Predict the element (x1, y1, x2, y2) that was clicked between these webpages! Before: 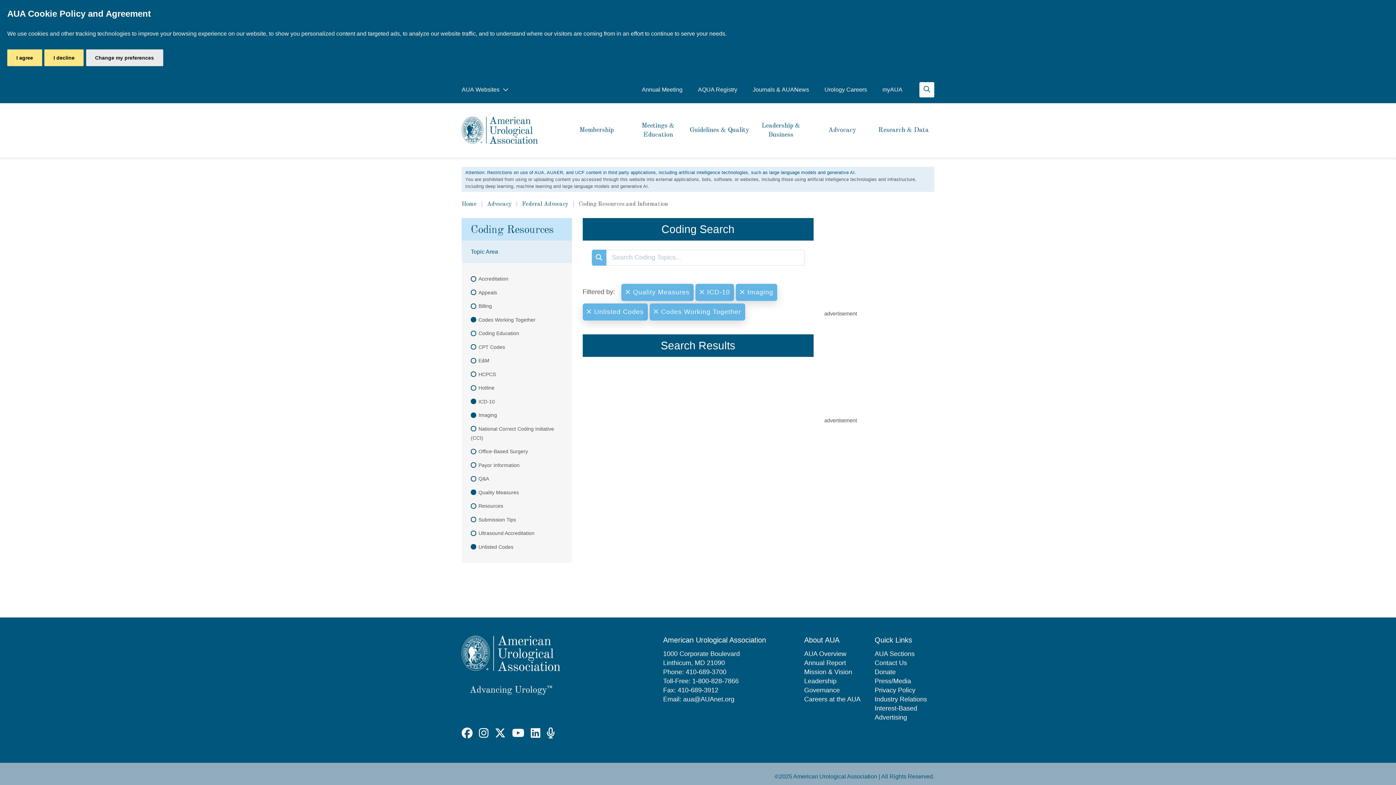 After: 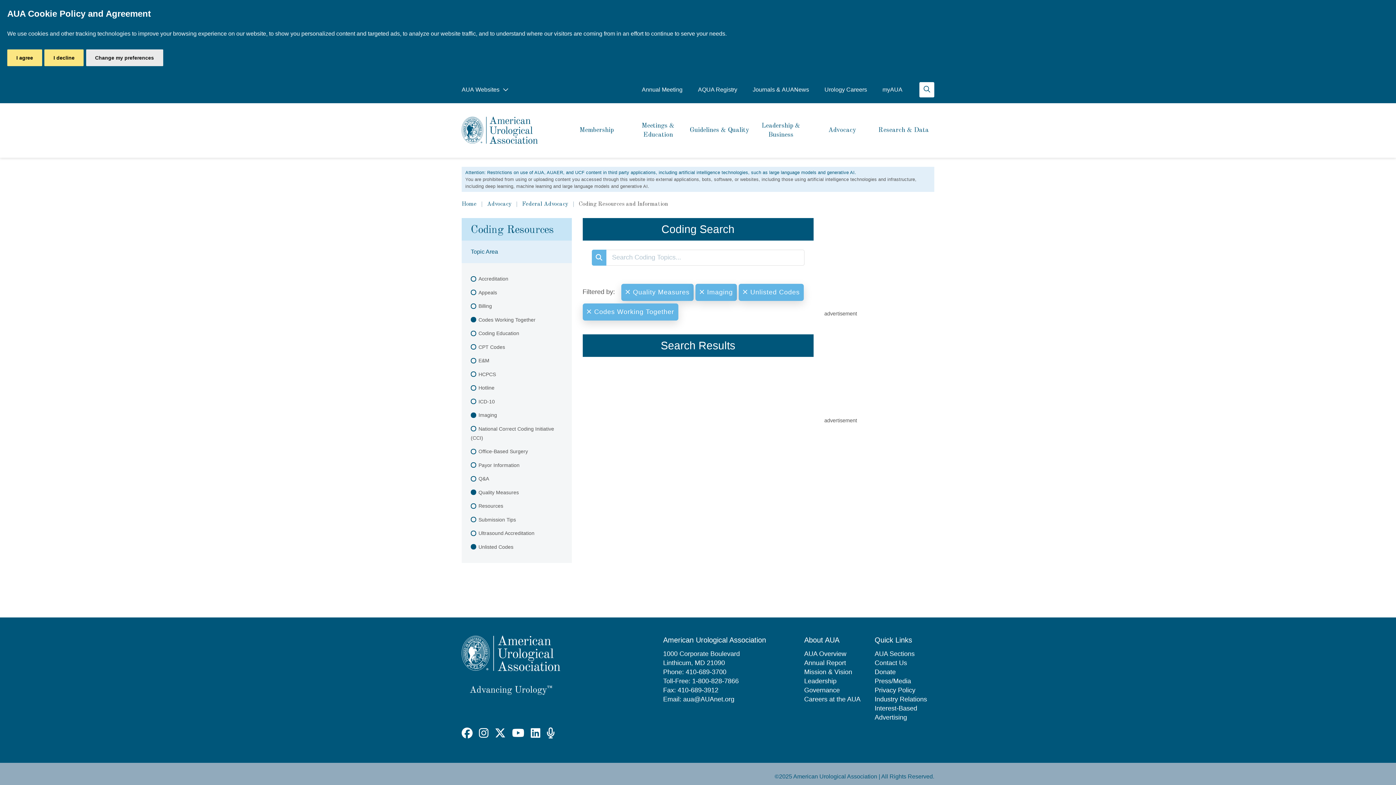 Action: label:  ICD-10 bbox: (695, 284, 734, 301)